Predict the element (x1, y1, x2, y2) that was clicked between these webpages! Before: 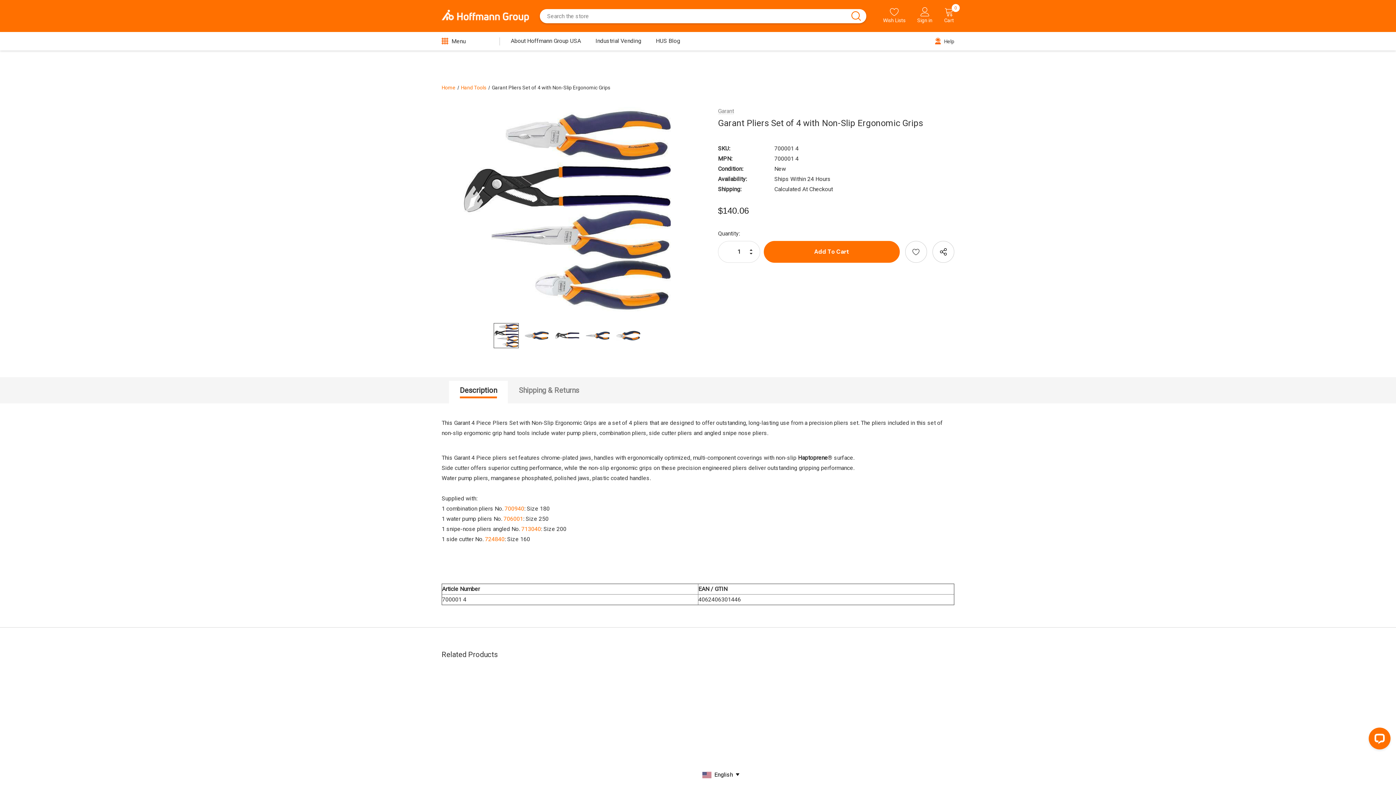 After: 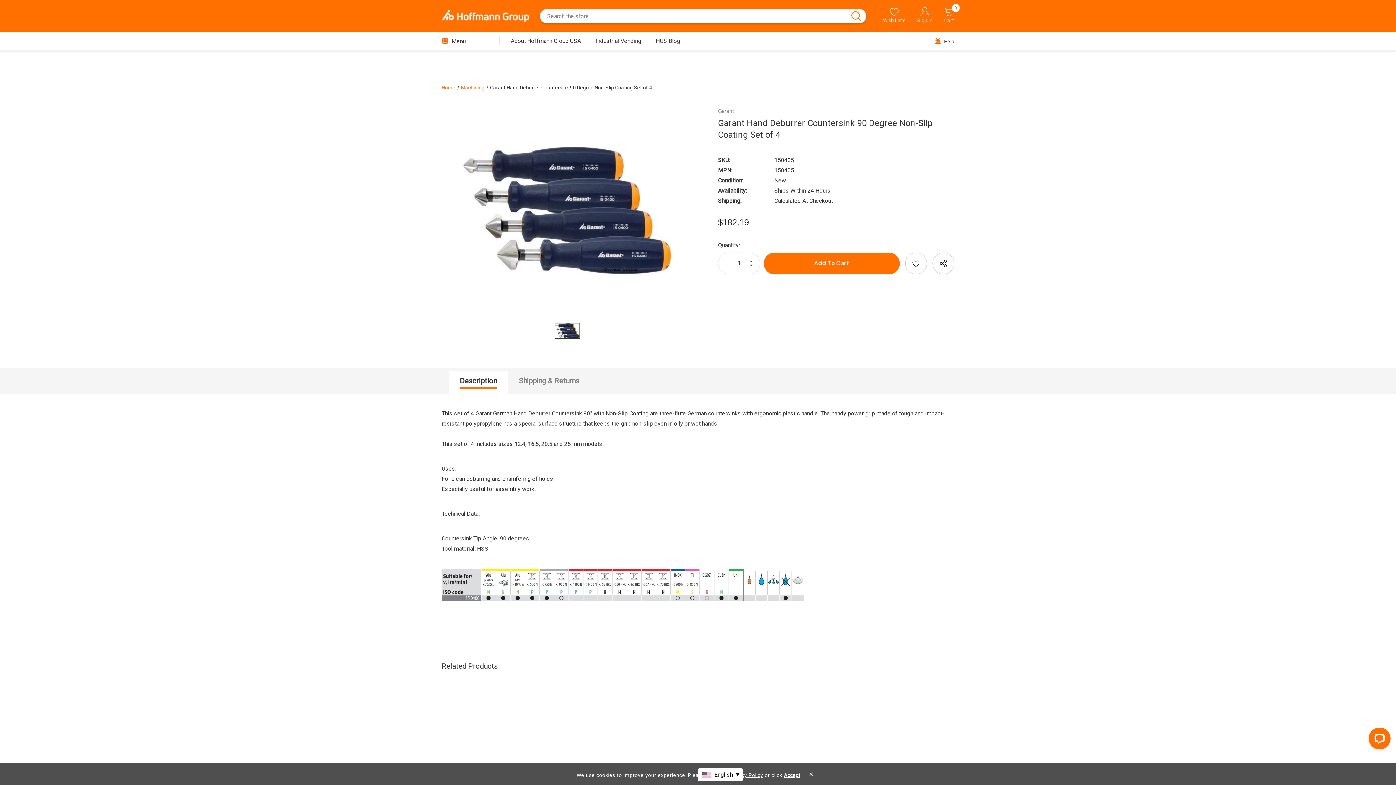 Action: bbox: (649, 670, 746, 747) label: Garant Hand Deburrer Countersink 90 Degree Non-Slip Coating Set of 4,$182.19
